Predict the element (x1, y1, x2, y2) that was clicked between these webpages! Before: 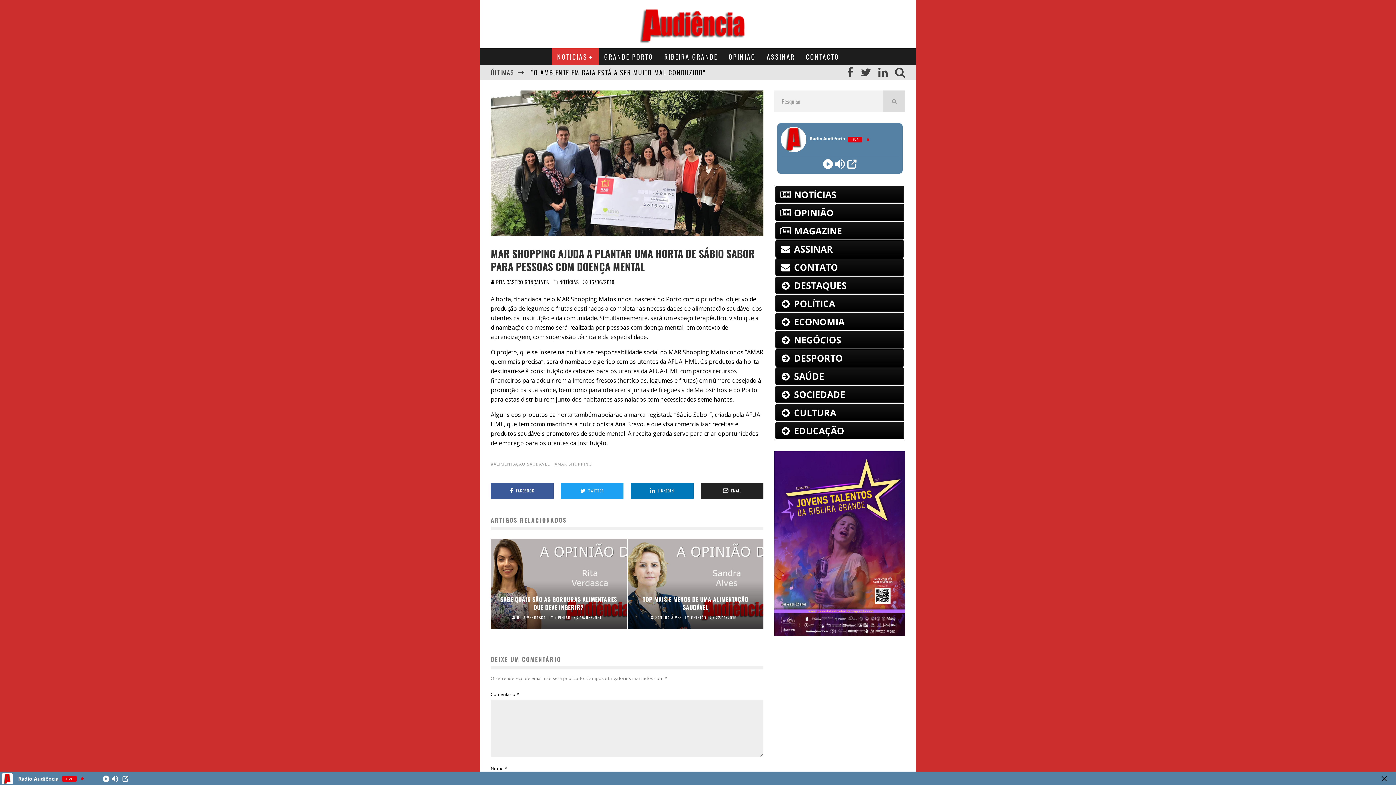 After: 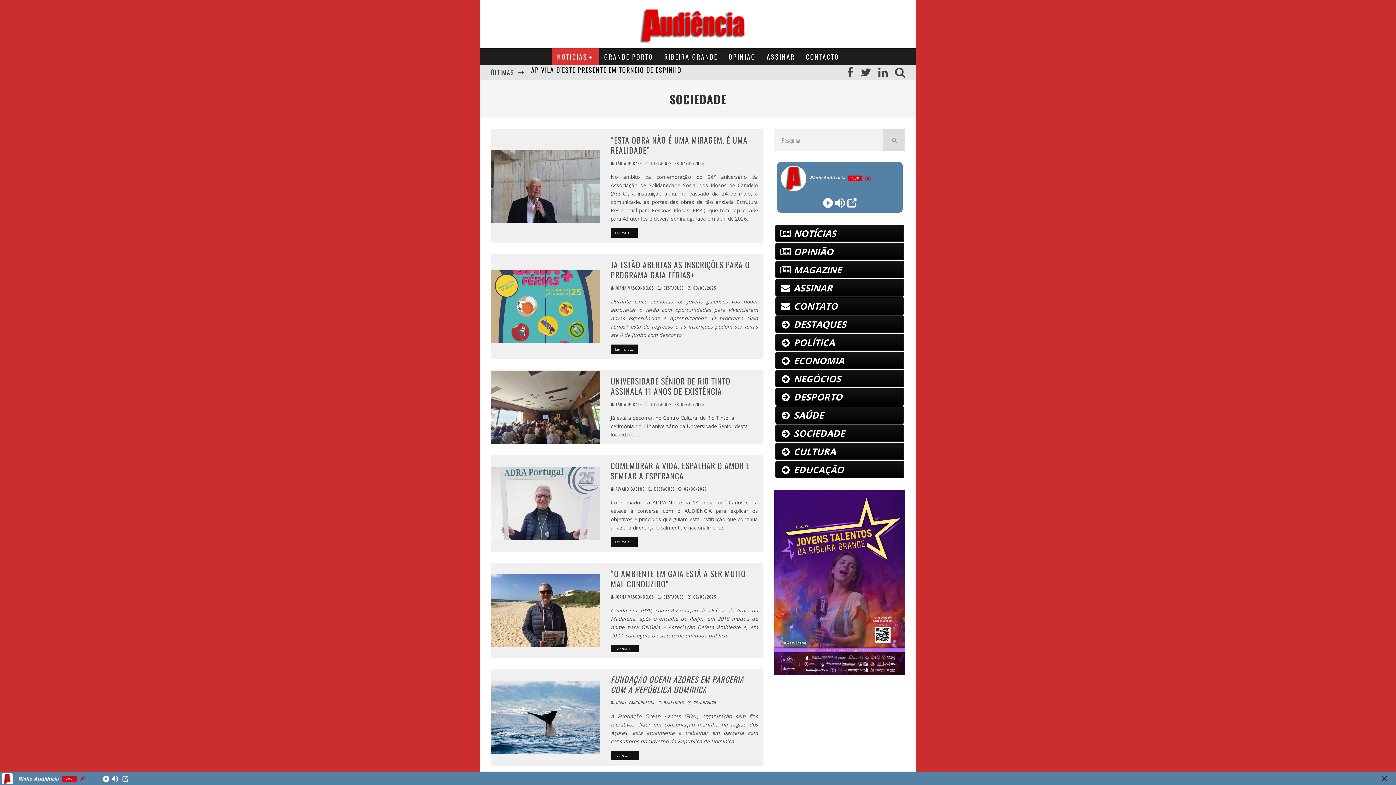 Action: label:  SOCIEDADE bbox: (775, 385, 904, 403)